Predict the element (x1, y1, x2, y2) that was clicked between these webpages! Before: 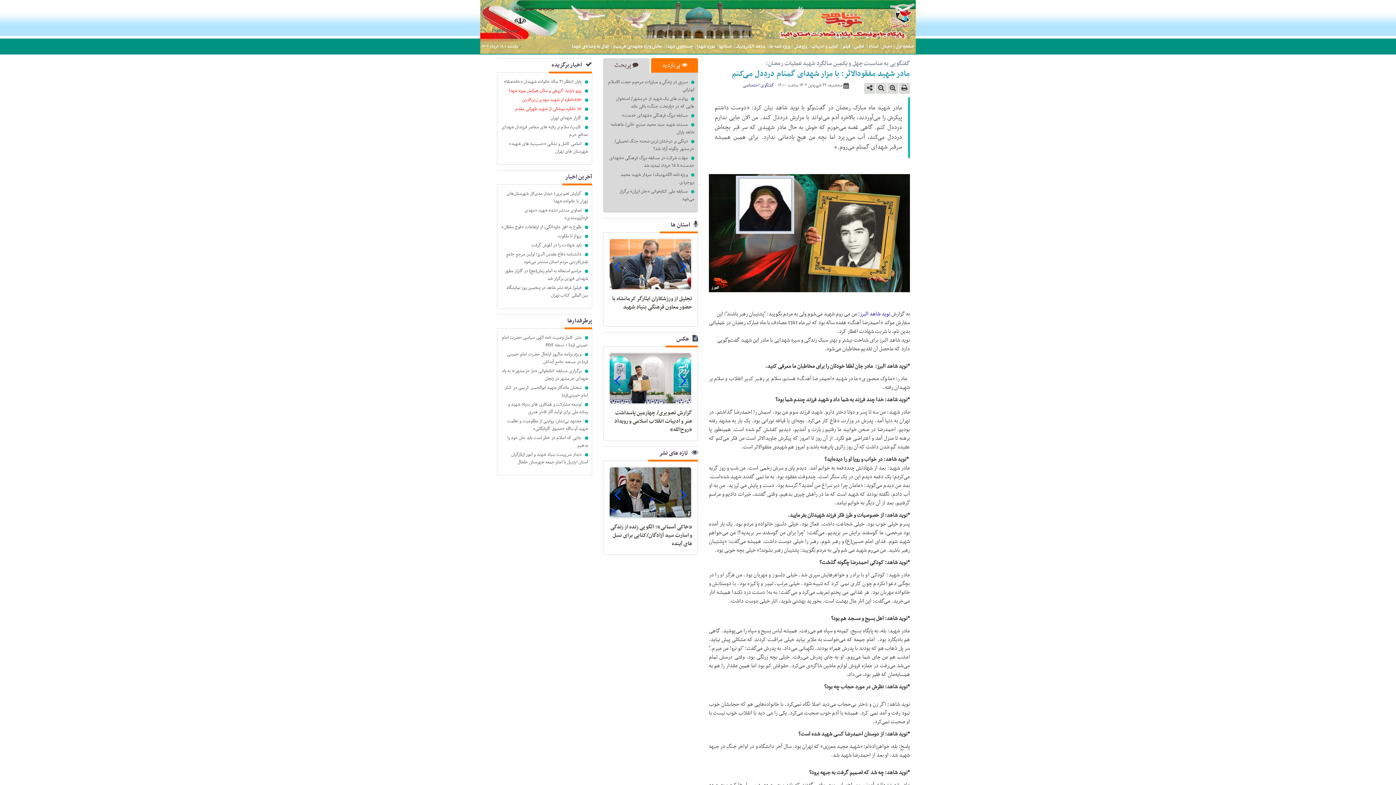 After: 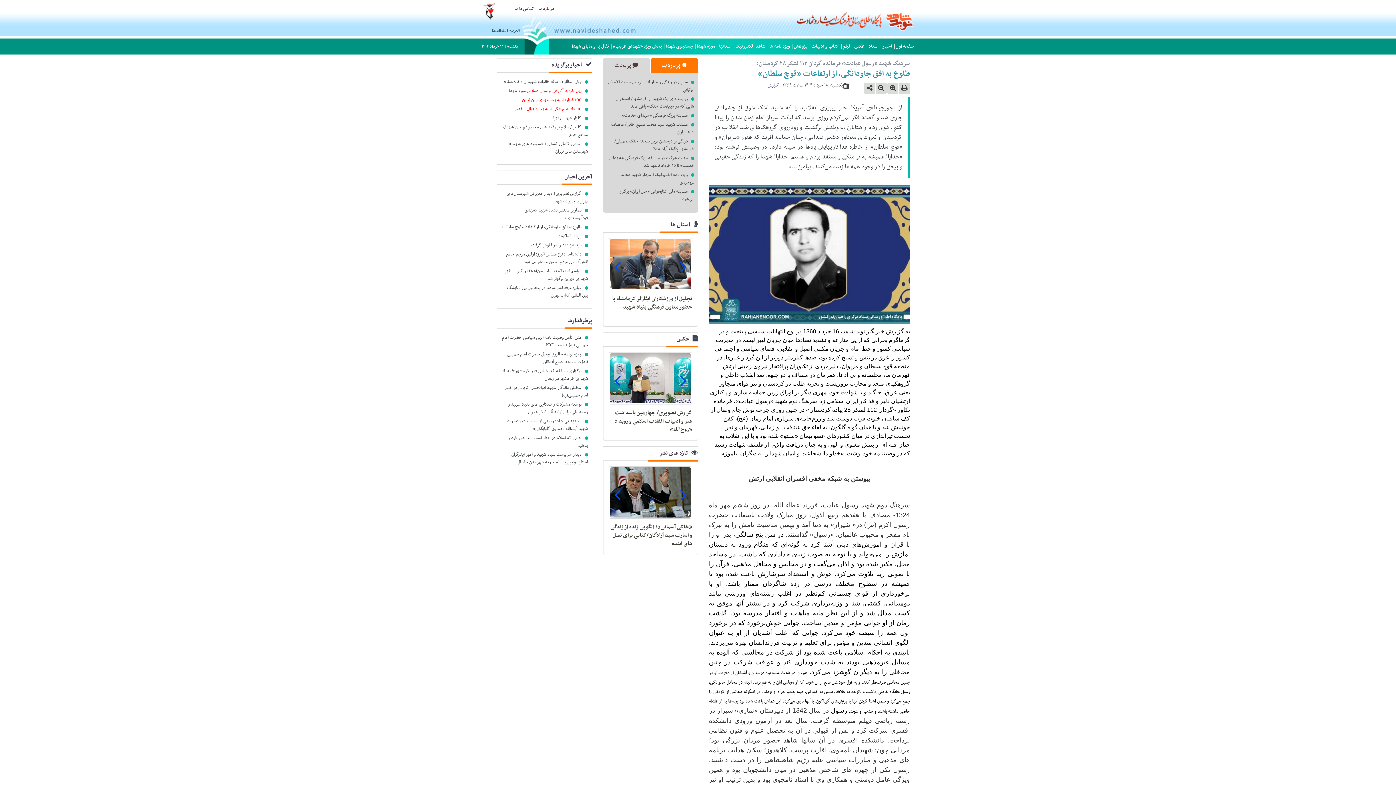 Action: bbox: (501, 223, 588, 231) label: طلوع به افق جاودانگی، از ارتفاعات «قوچ سلطان»